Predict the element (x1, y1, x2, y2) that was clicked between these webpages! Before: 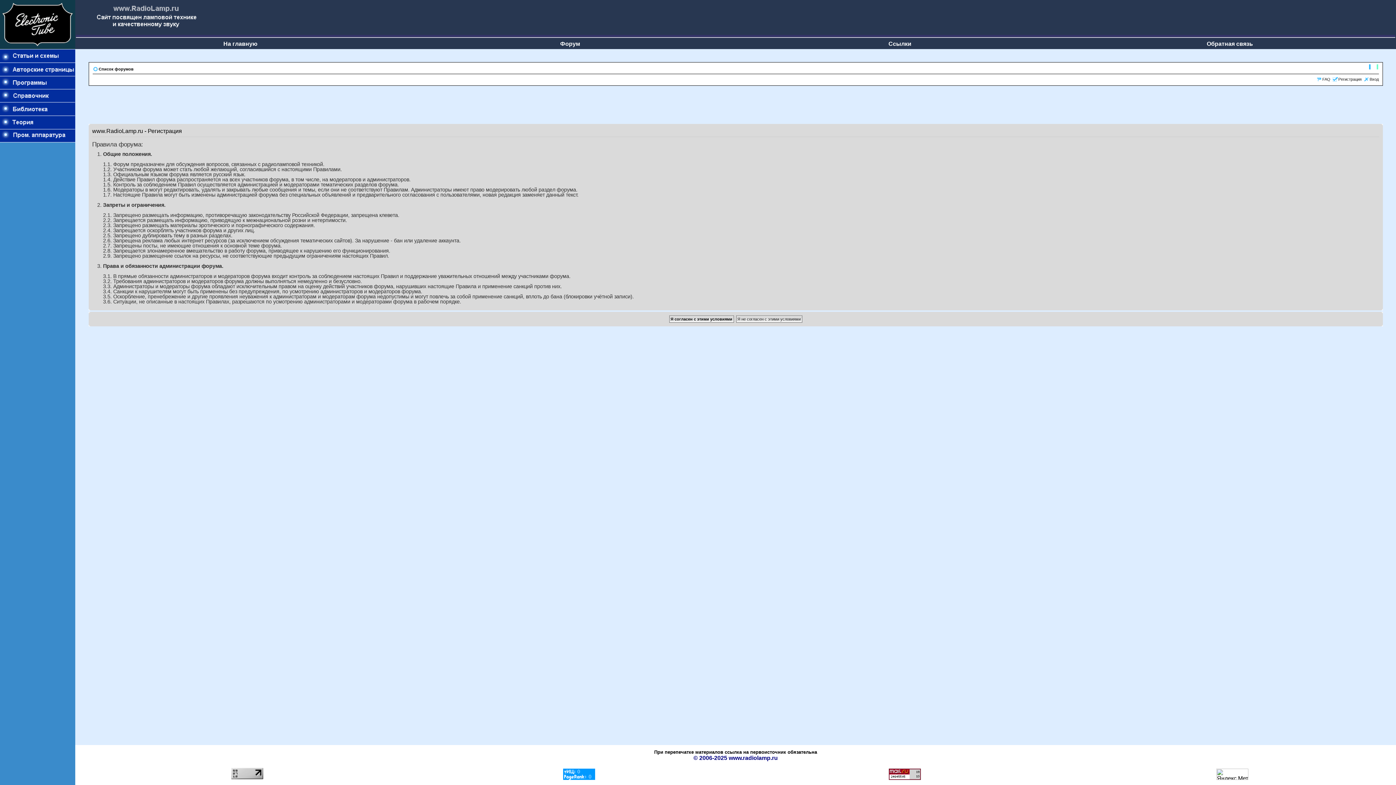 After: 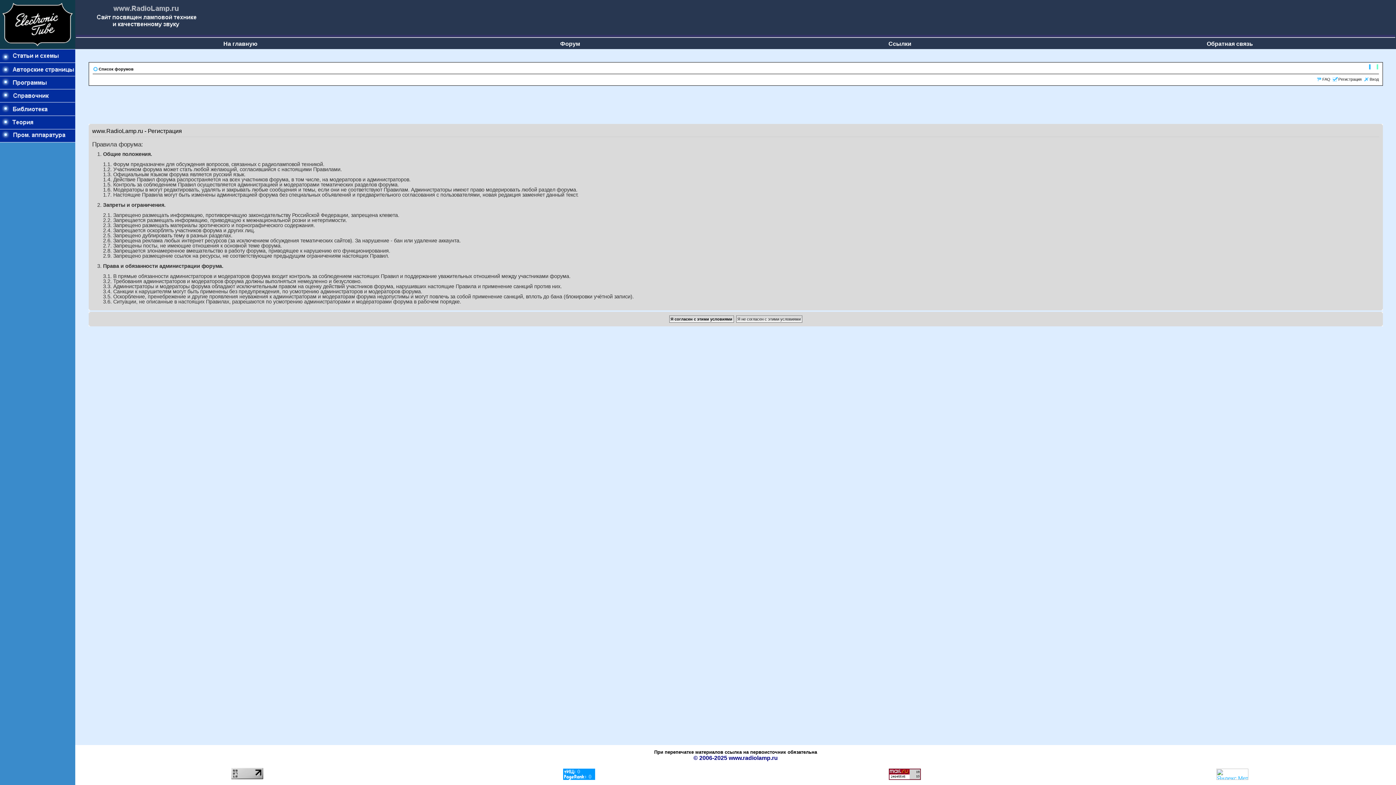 Action: bbox: (1216, 775, 1248, 781)